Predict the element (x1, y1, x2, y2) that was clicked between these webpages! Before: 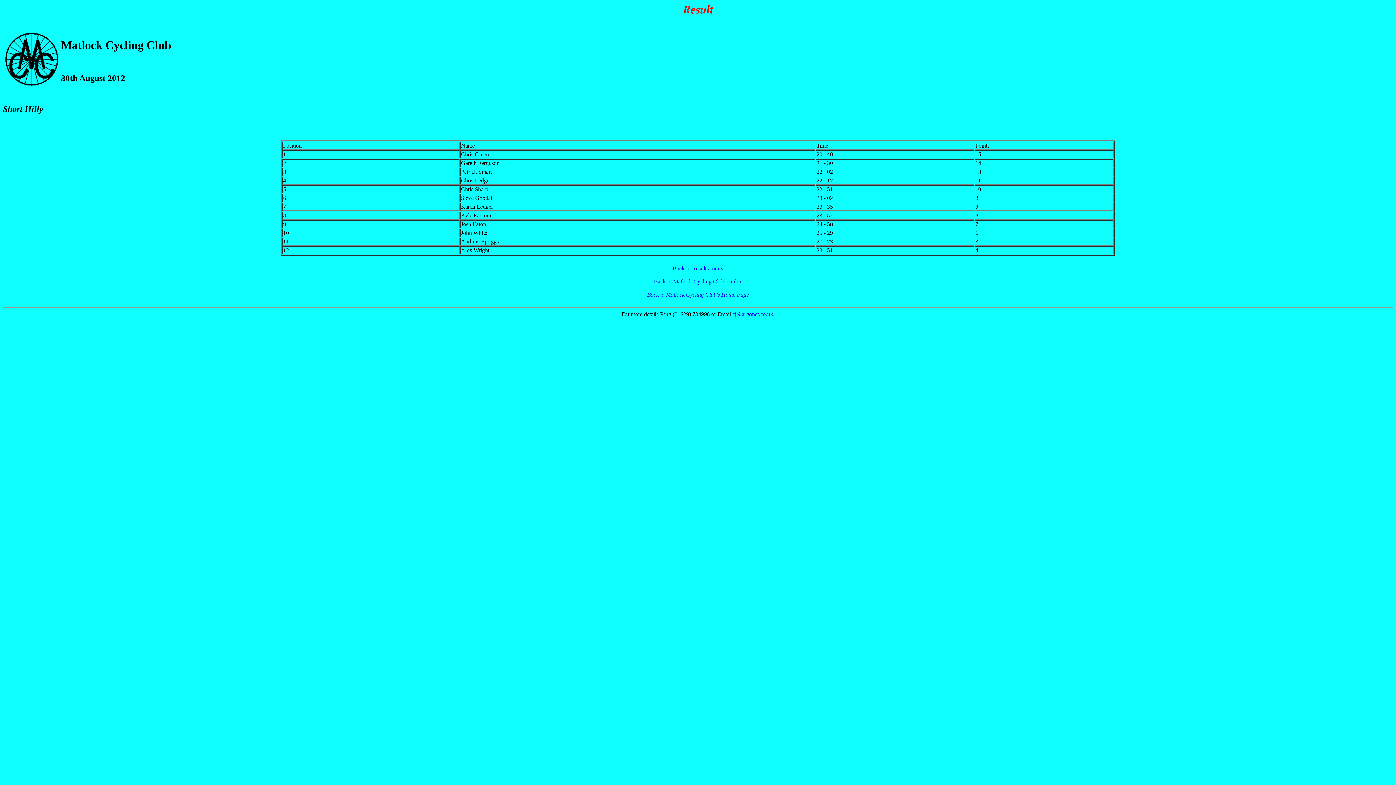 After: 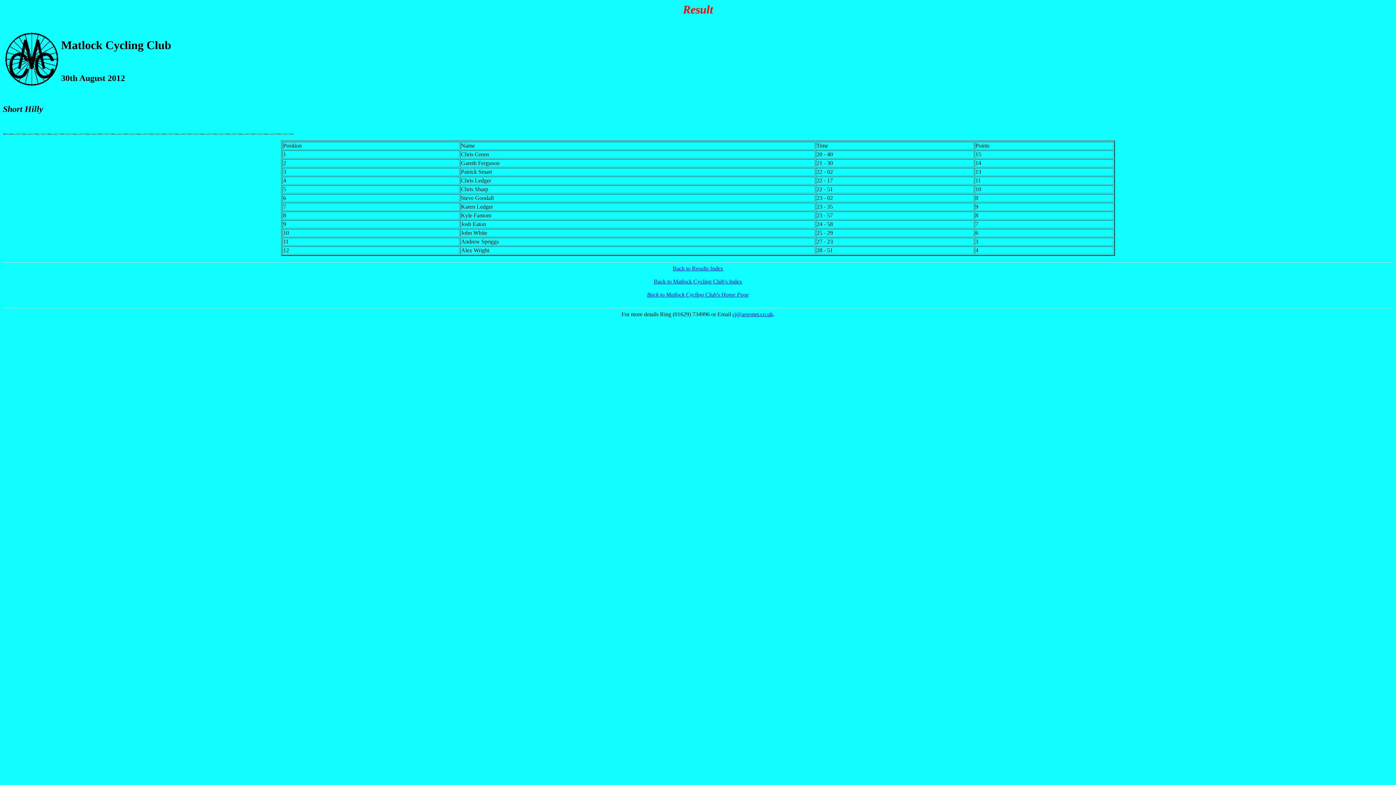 Action: label: cj@argonet.co.uk bbox: (732, 311, 773, 317)